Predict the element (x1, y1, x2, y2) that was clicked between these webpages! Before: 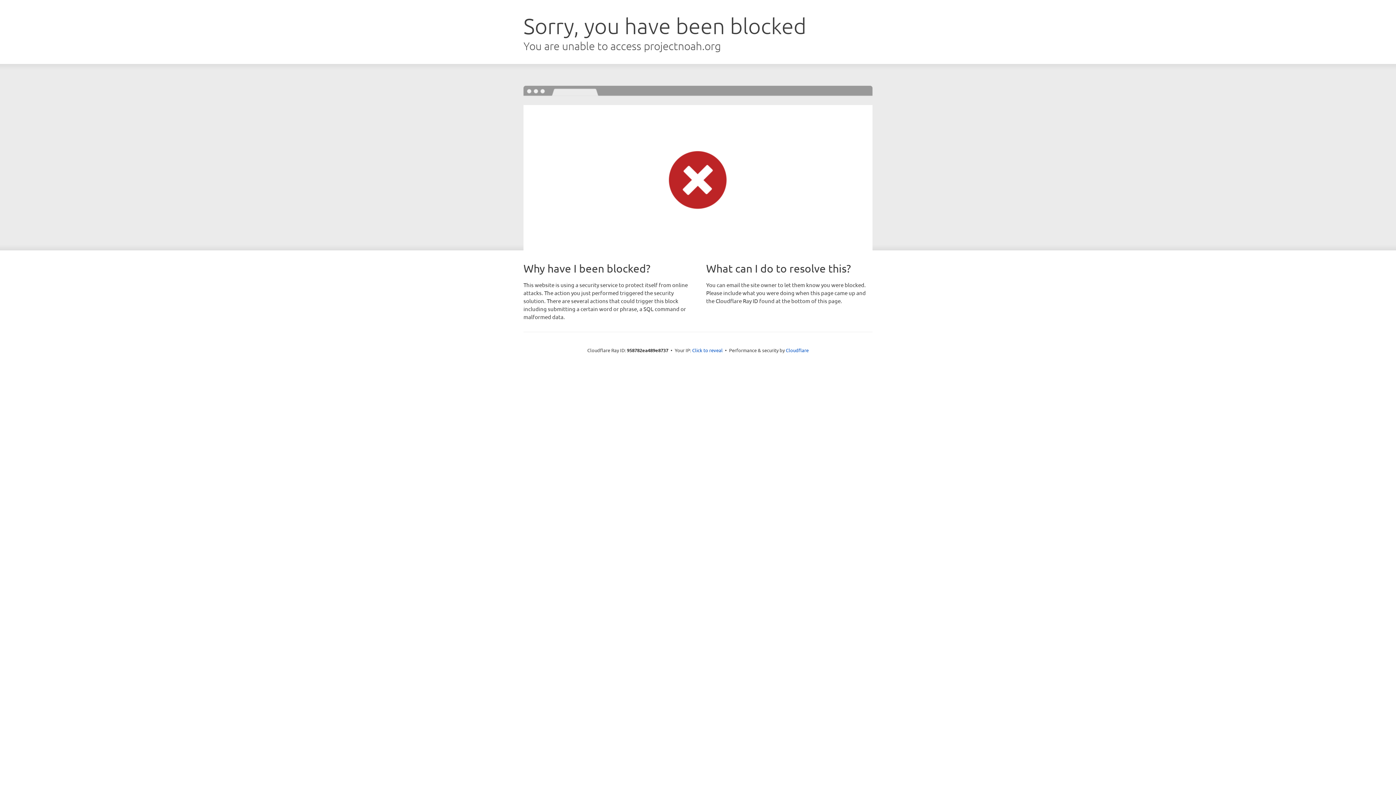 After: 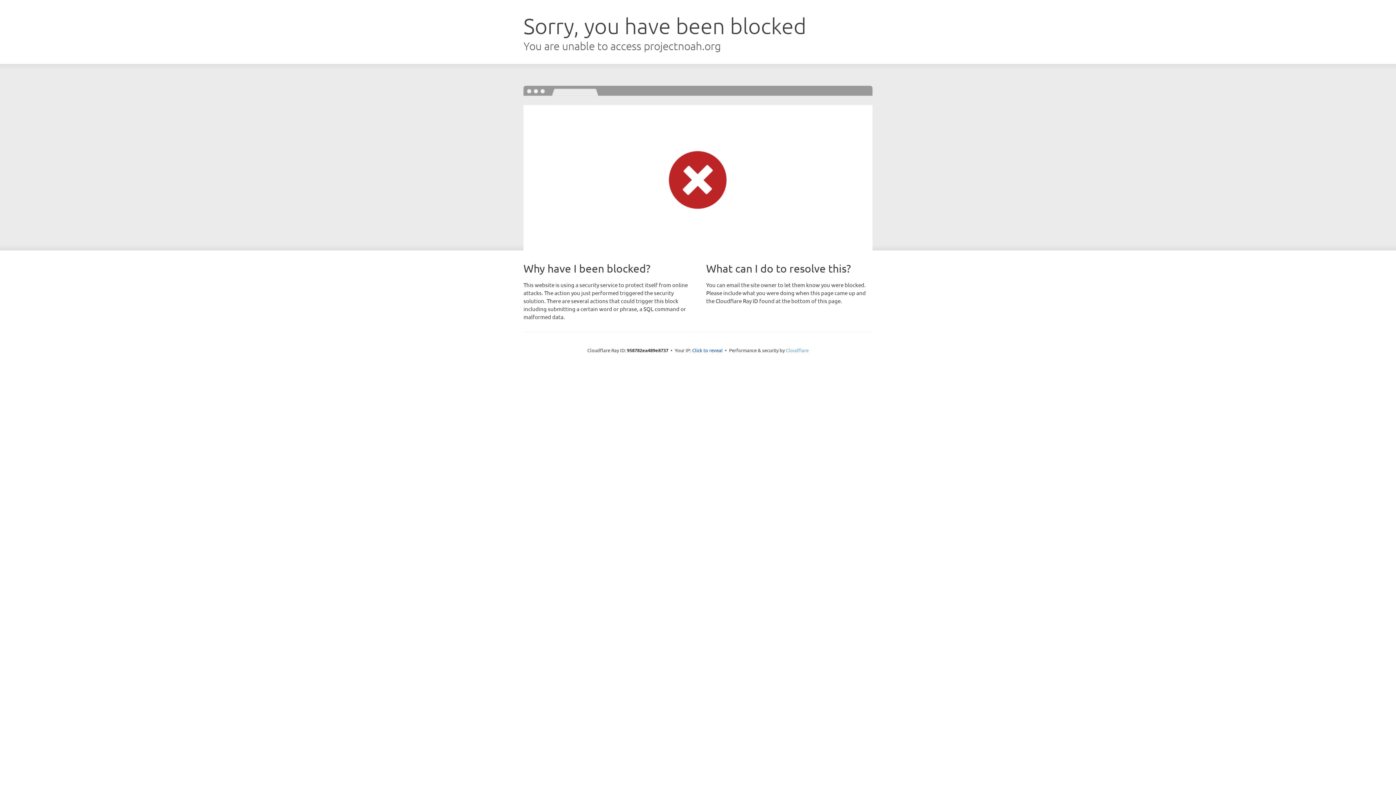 Action: label: Cloudflare bbox: (786, 347, 808, 353)